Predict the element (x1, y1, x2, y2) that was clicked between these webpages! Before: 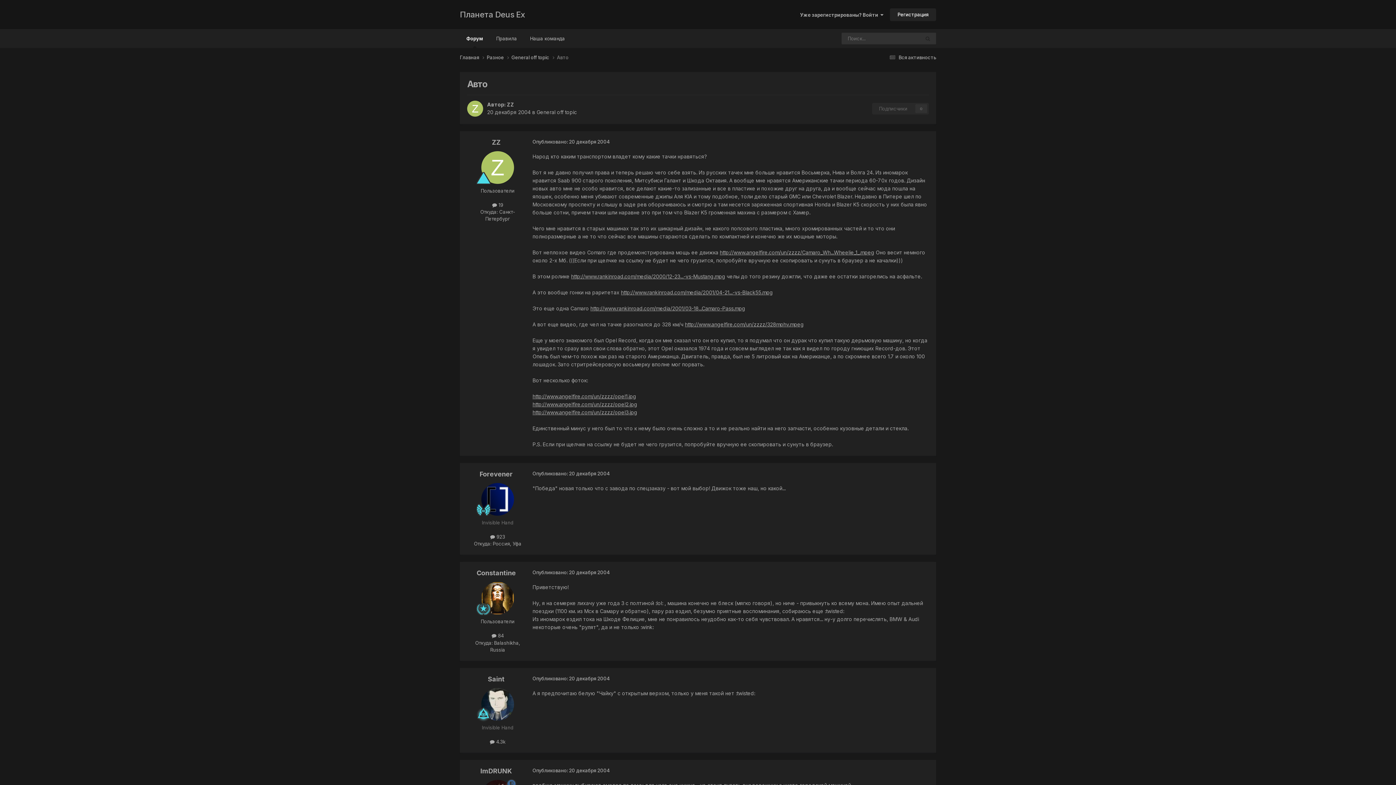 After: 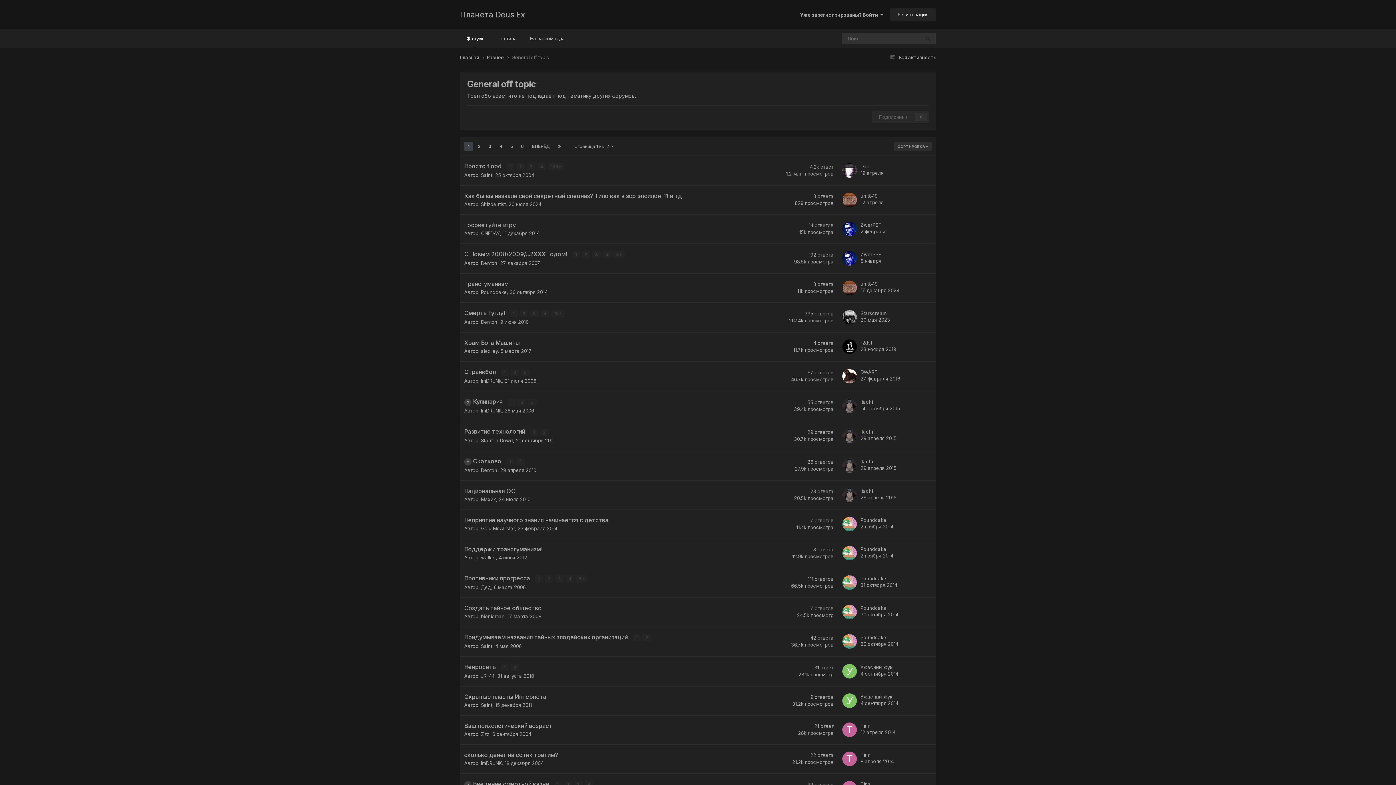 Action: bbox: (511, 54, 557, 61) label: General off topic 